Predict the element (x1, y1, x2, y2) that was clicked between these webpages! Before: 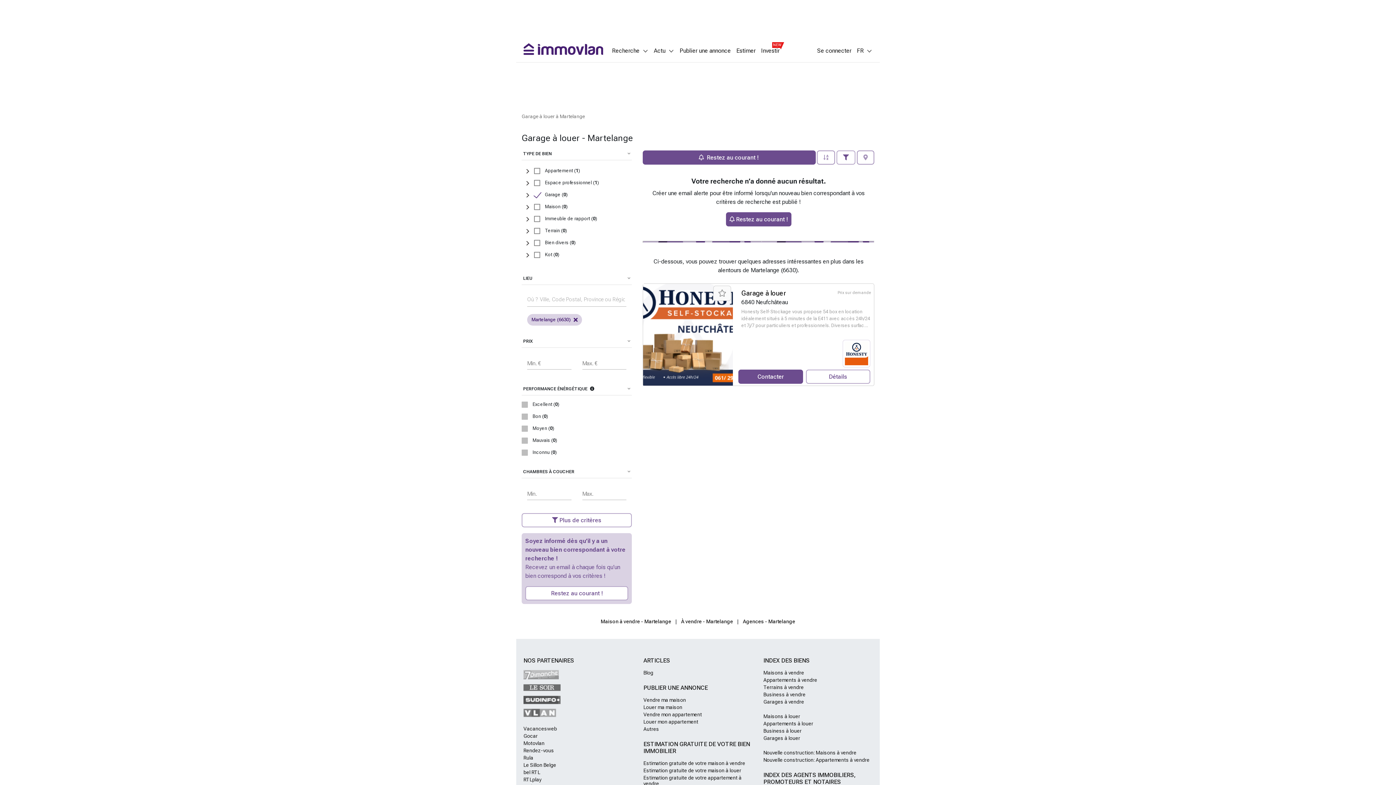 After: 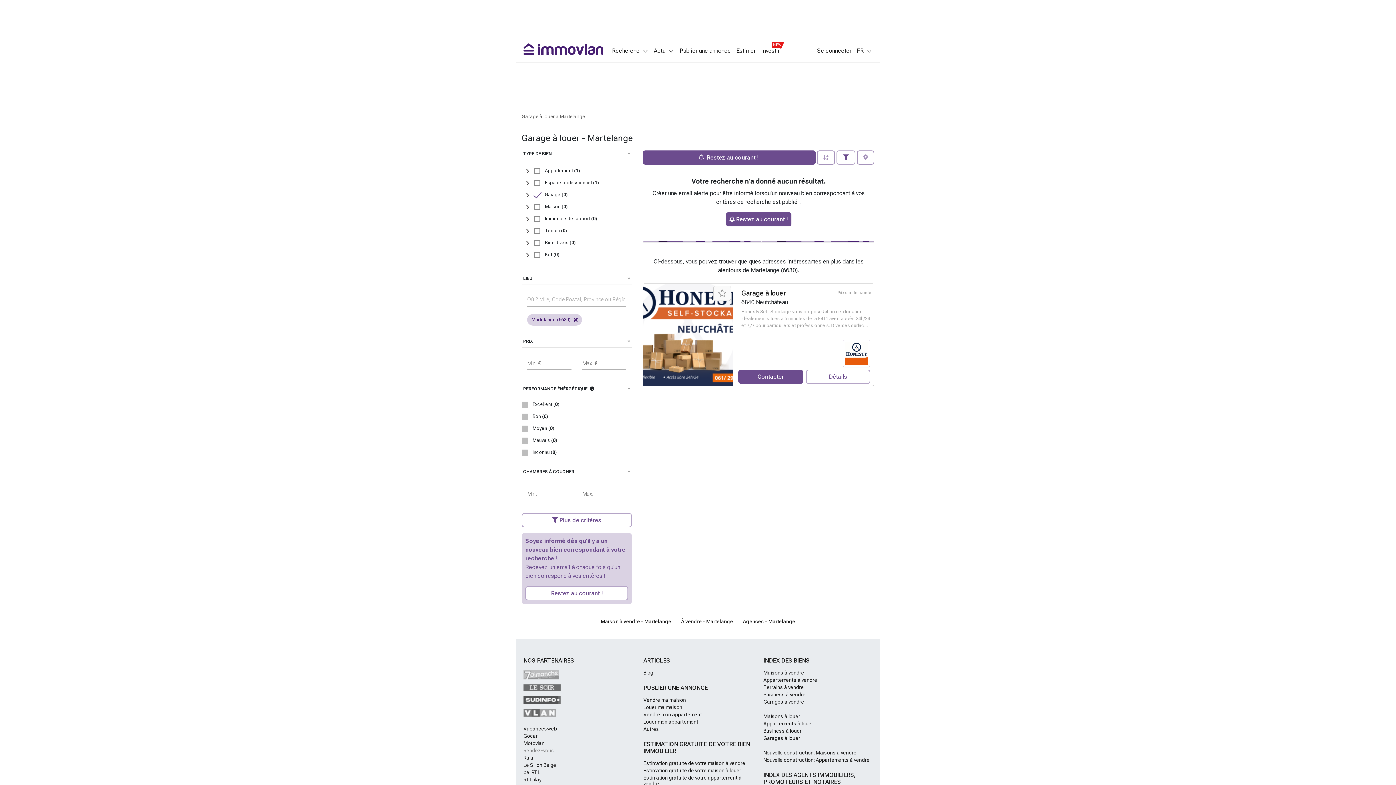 Action: label: Rendez-vous bbox: (523, 748, 554, 753)